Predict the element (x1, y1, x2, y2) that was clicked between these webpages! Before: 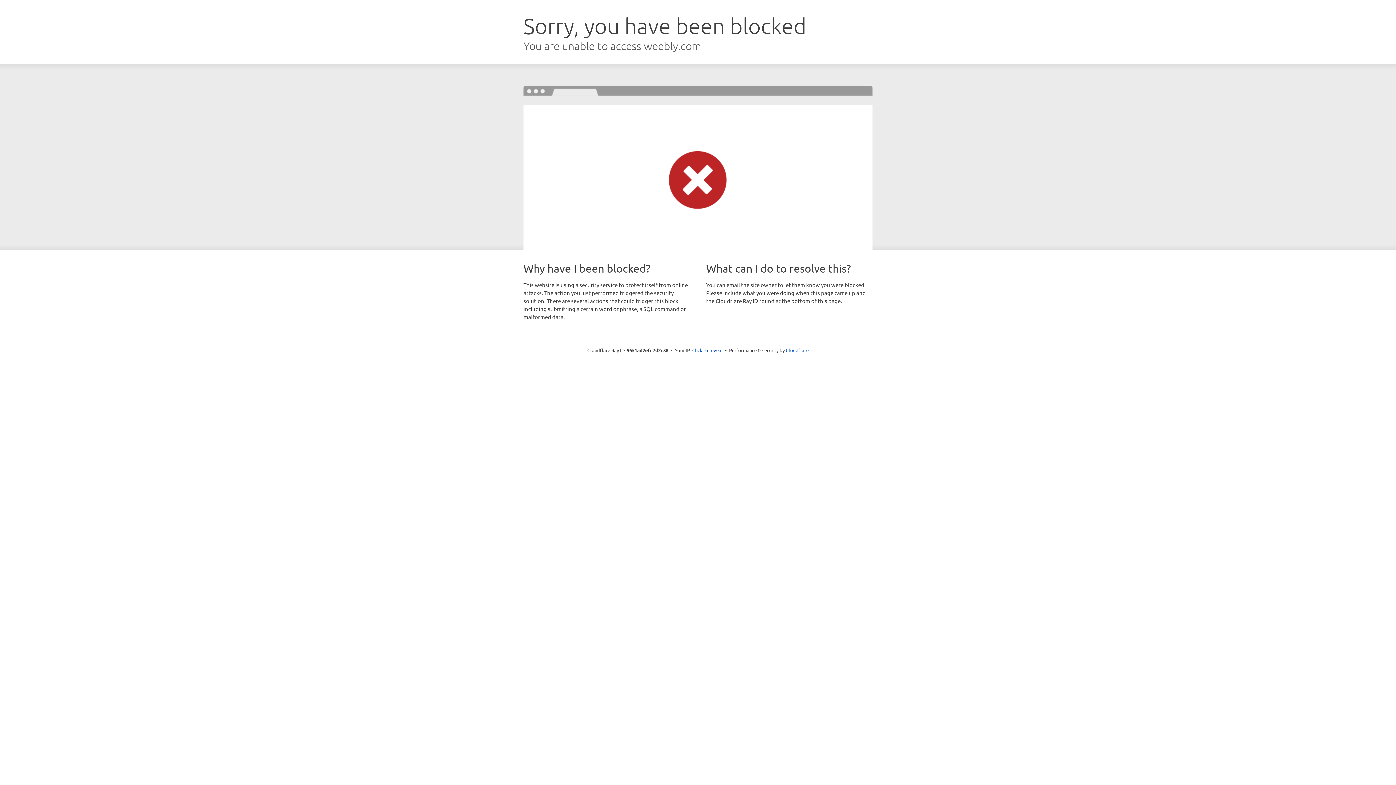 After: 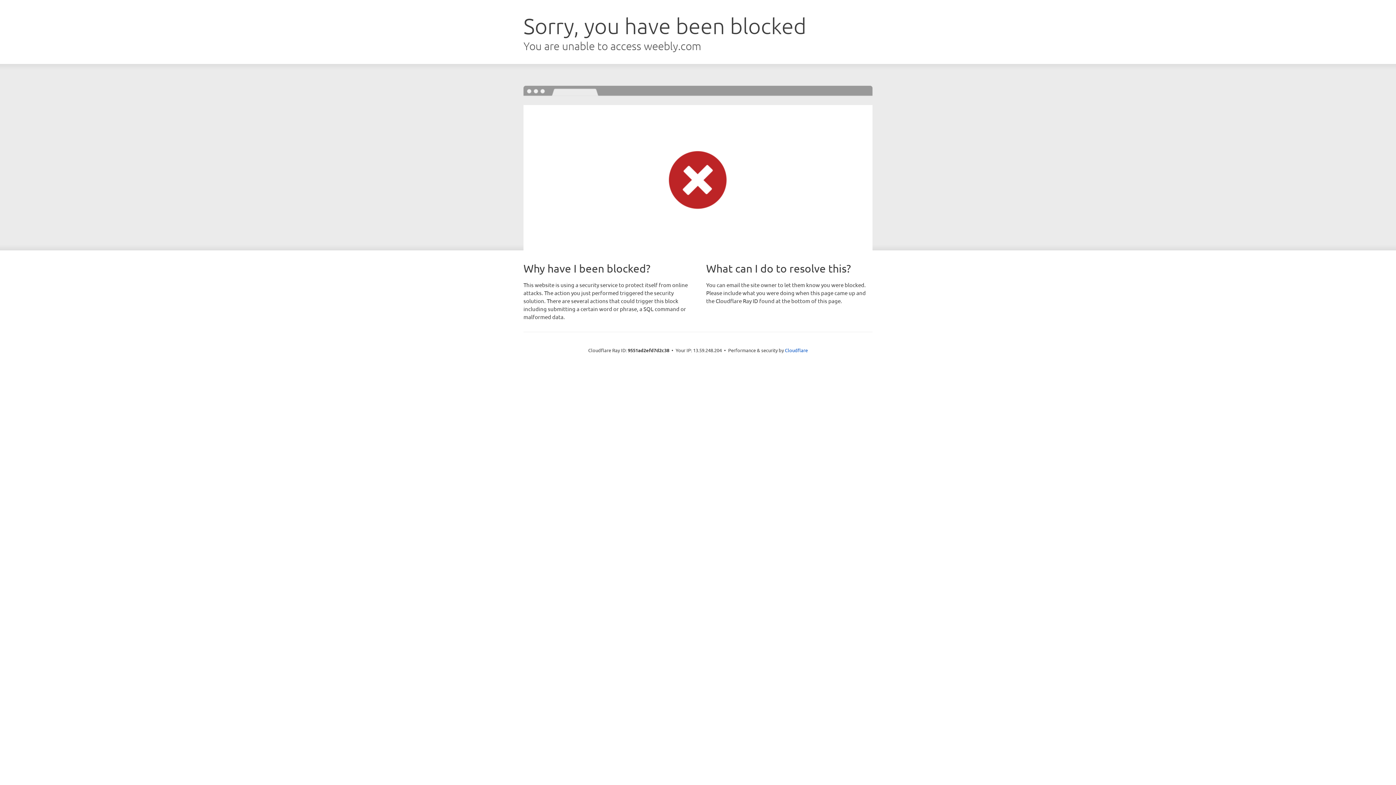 Action: label: Click to reveal bbox: (692, 346, 722, 353)